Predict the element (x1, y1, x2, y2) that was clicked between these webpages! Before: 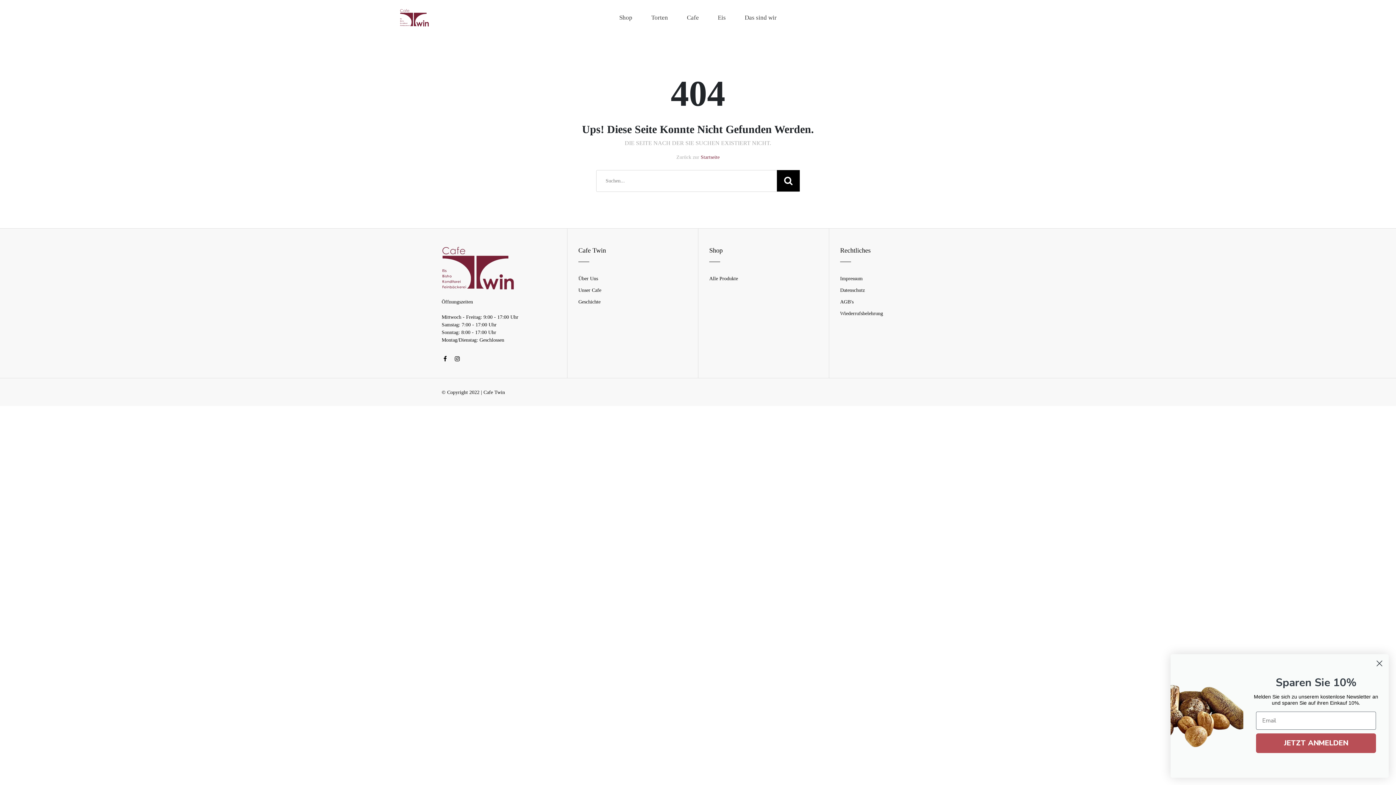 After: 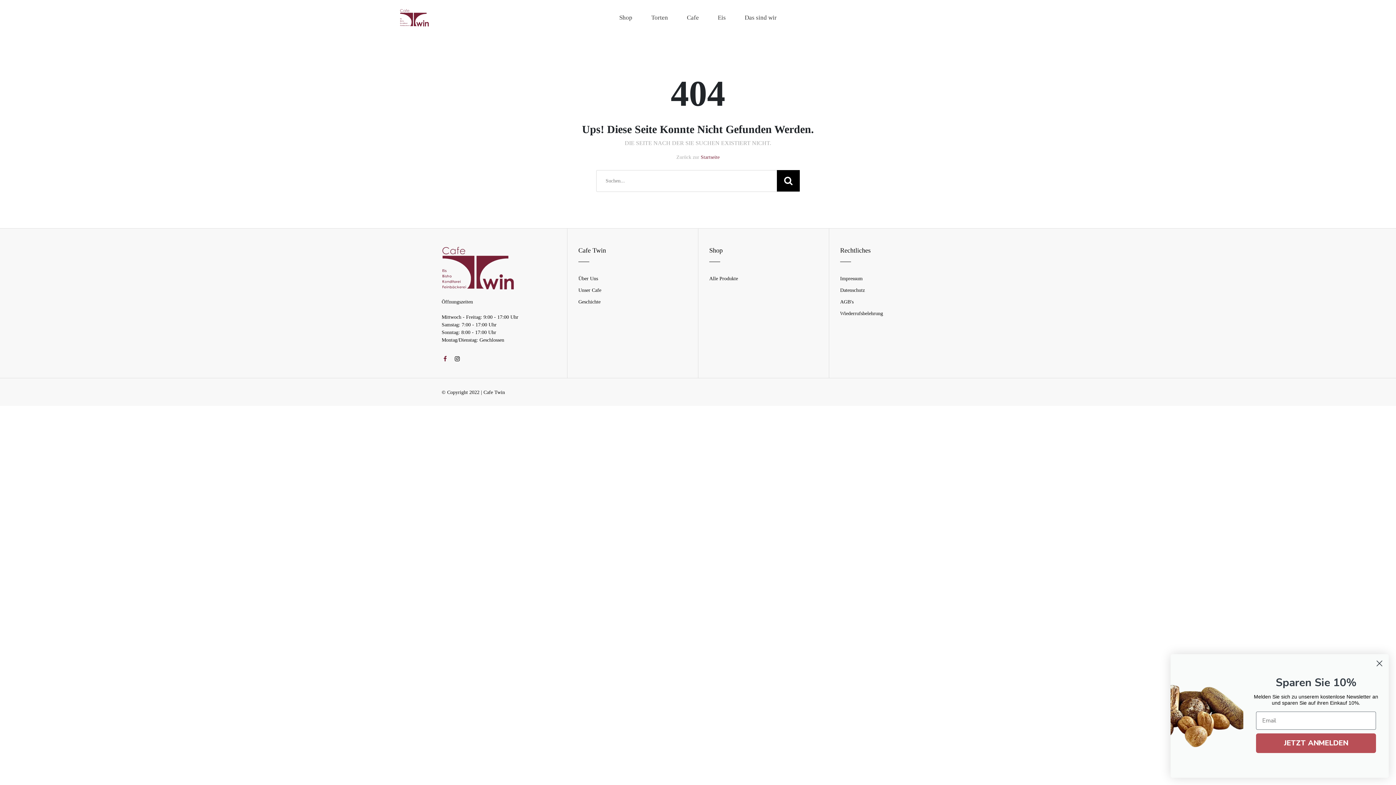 Action: bbox: (443, 355, 446, 363)